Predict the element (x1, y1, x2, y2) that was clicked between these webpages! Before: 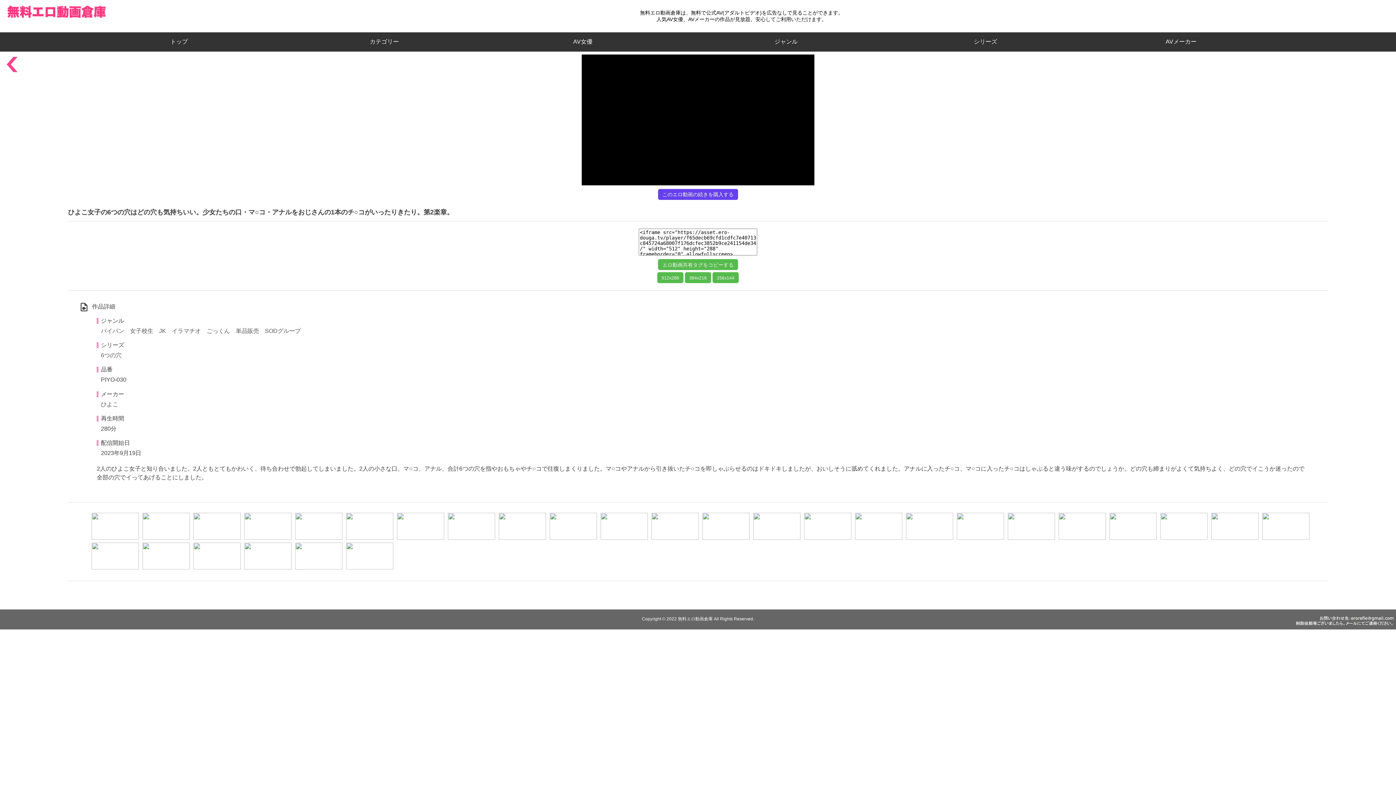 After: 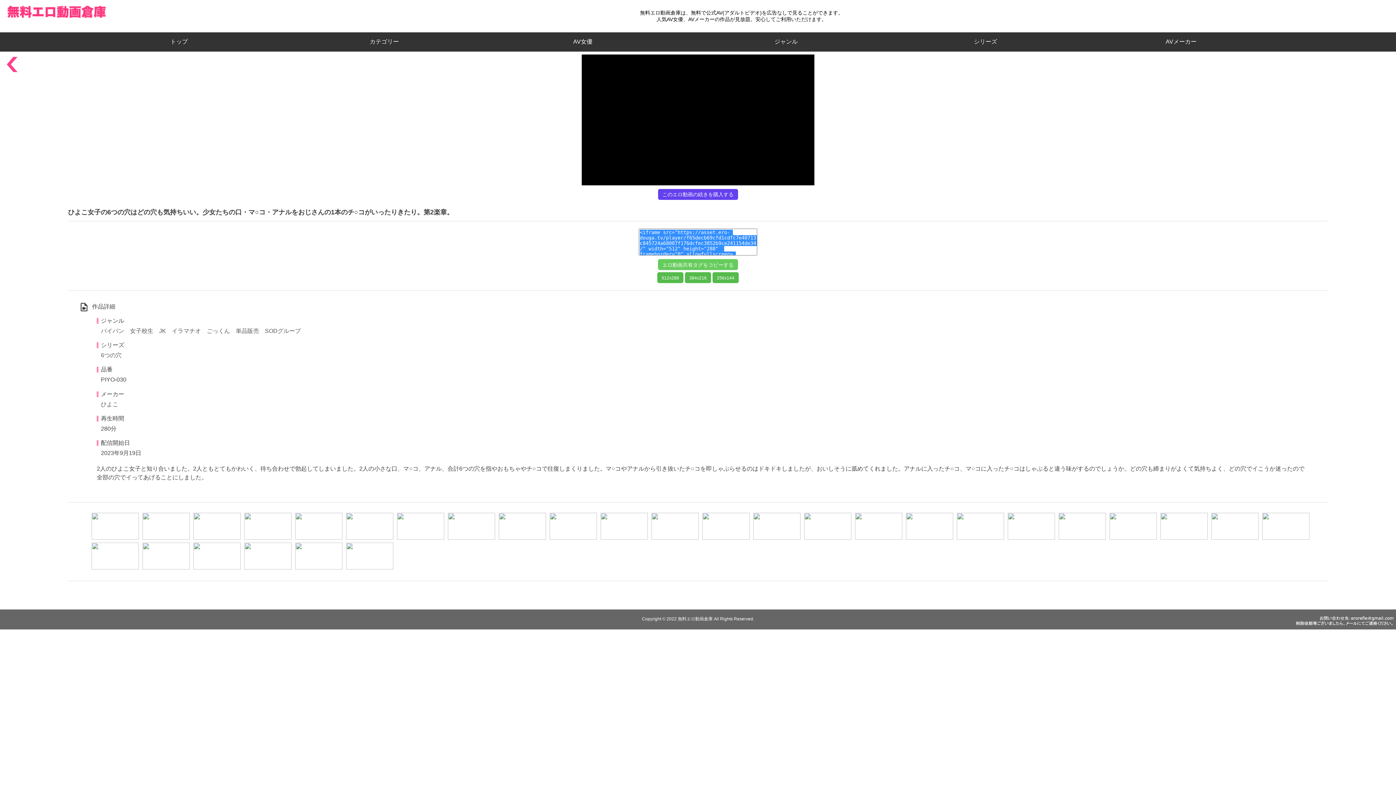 Action: label: エロ動画共有タグをコピーする bbox: (658, 259, 738, 270)